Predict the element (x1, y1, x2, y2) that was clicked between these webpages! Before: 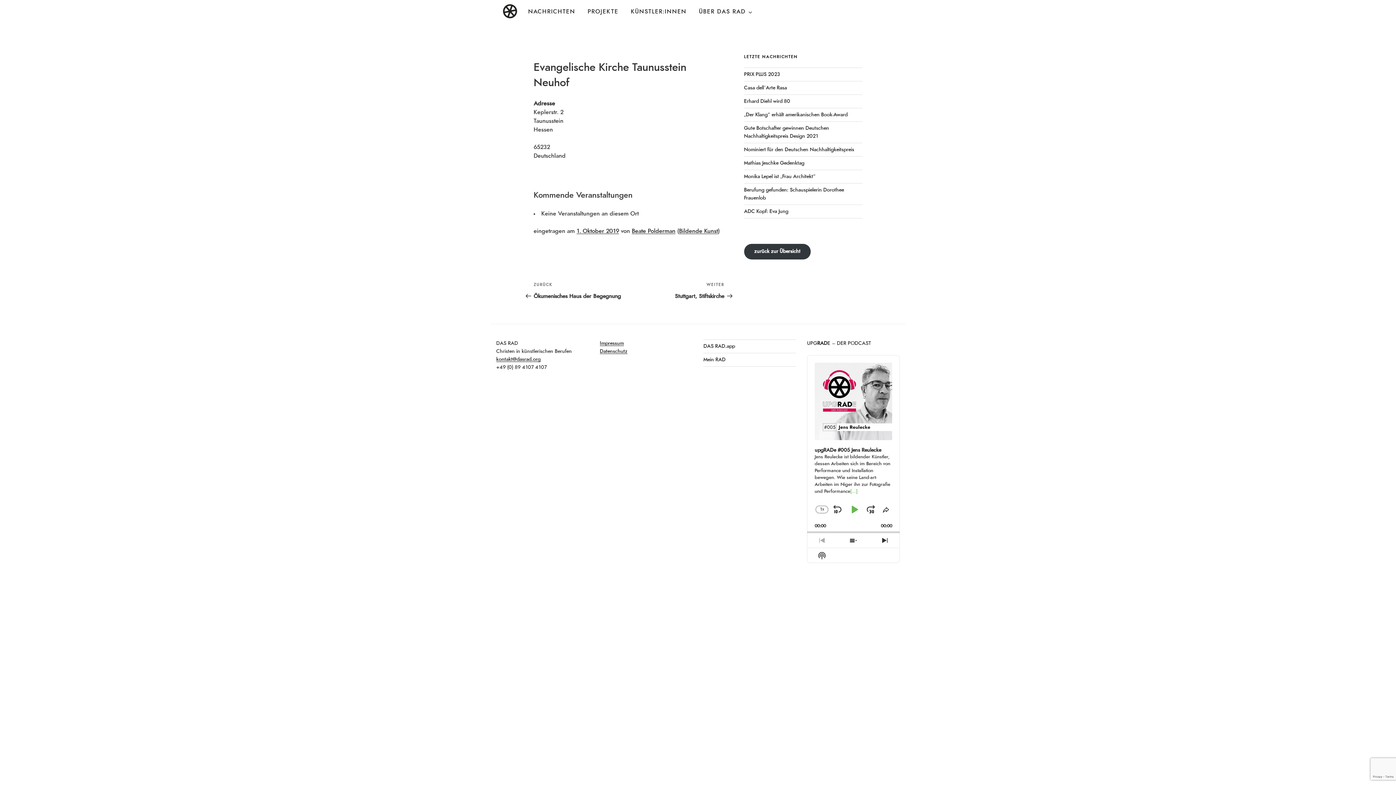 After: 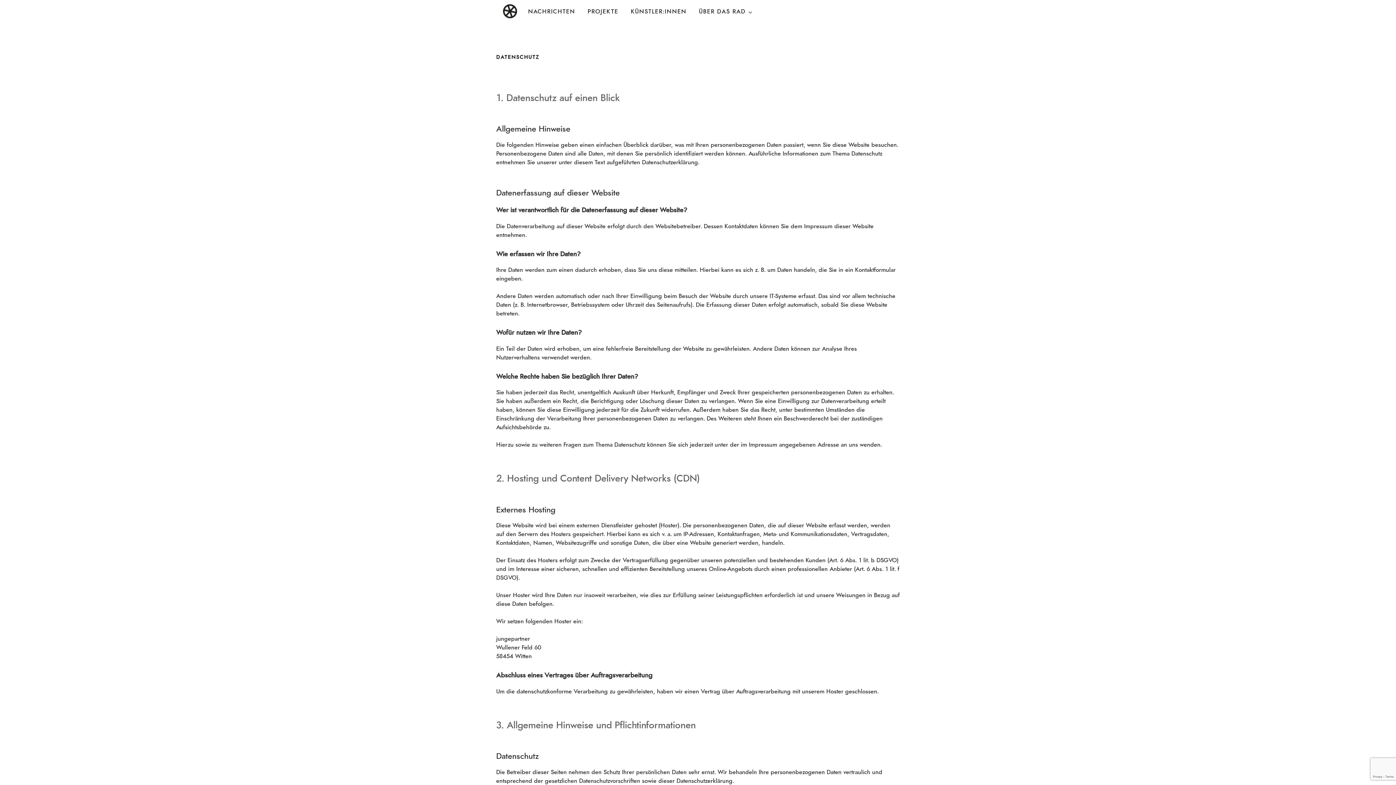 Action: label: Datenschutz bbox: (600, 348, 627, 354)